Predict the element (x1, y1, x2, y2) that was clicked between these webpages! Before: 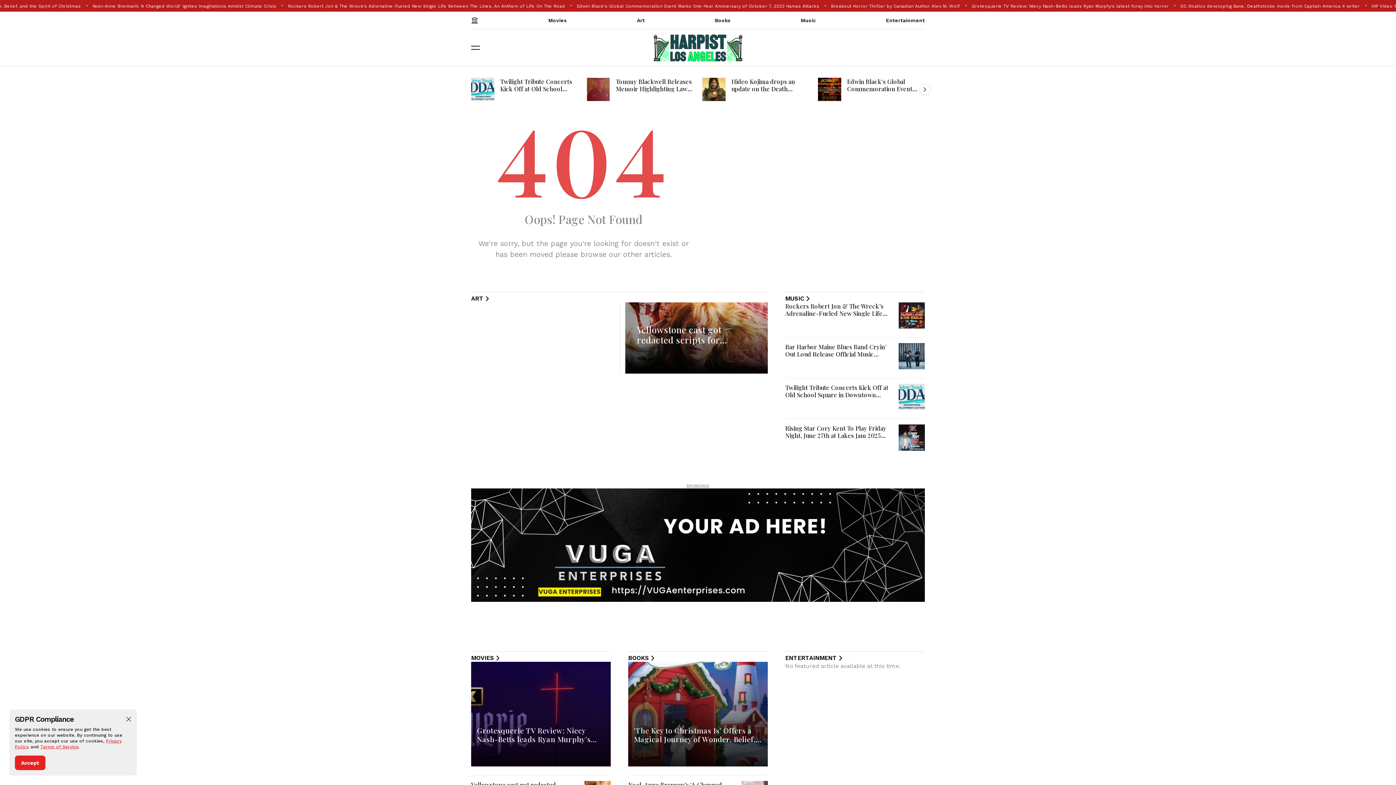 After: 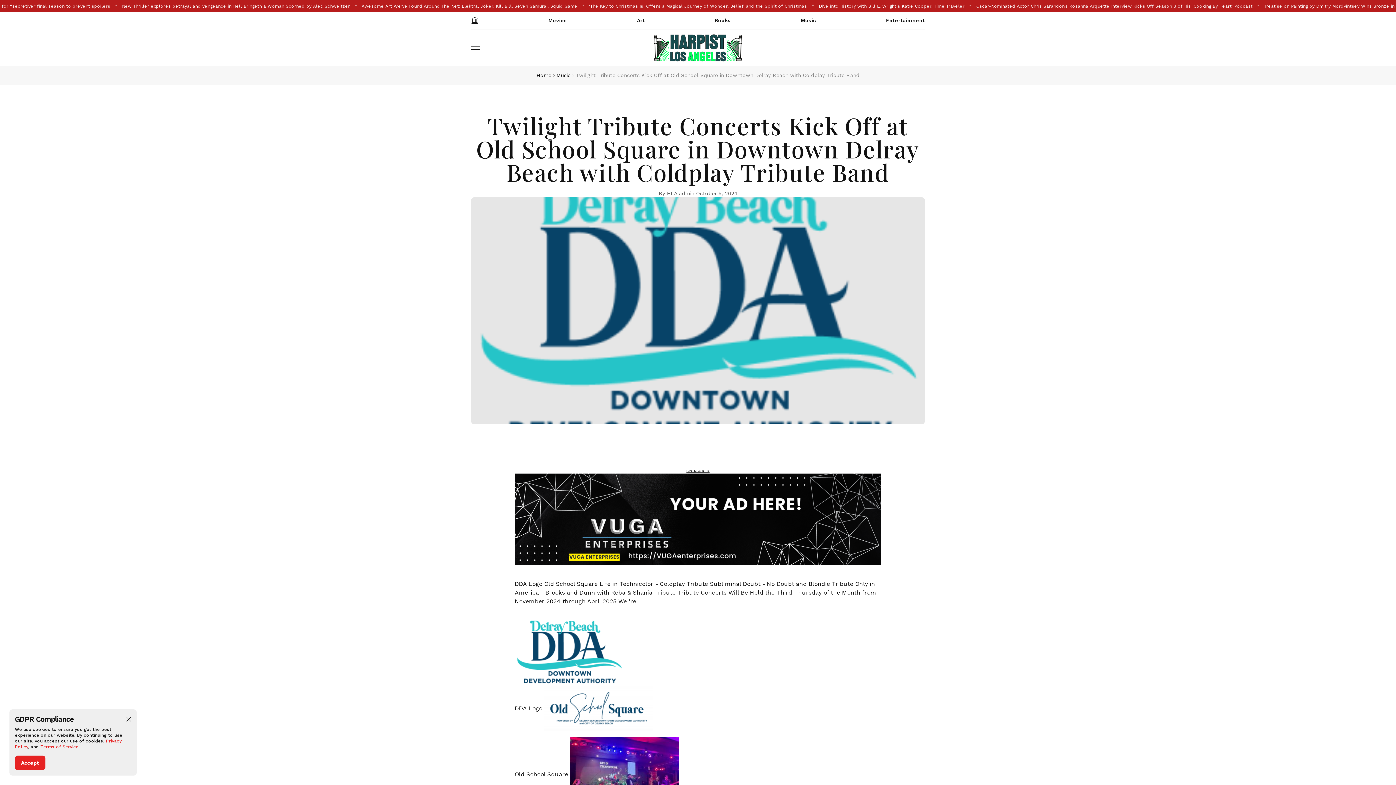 Action: bbox: (898, 384, 925, 410)